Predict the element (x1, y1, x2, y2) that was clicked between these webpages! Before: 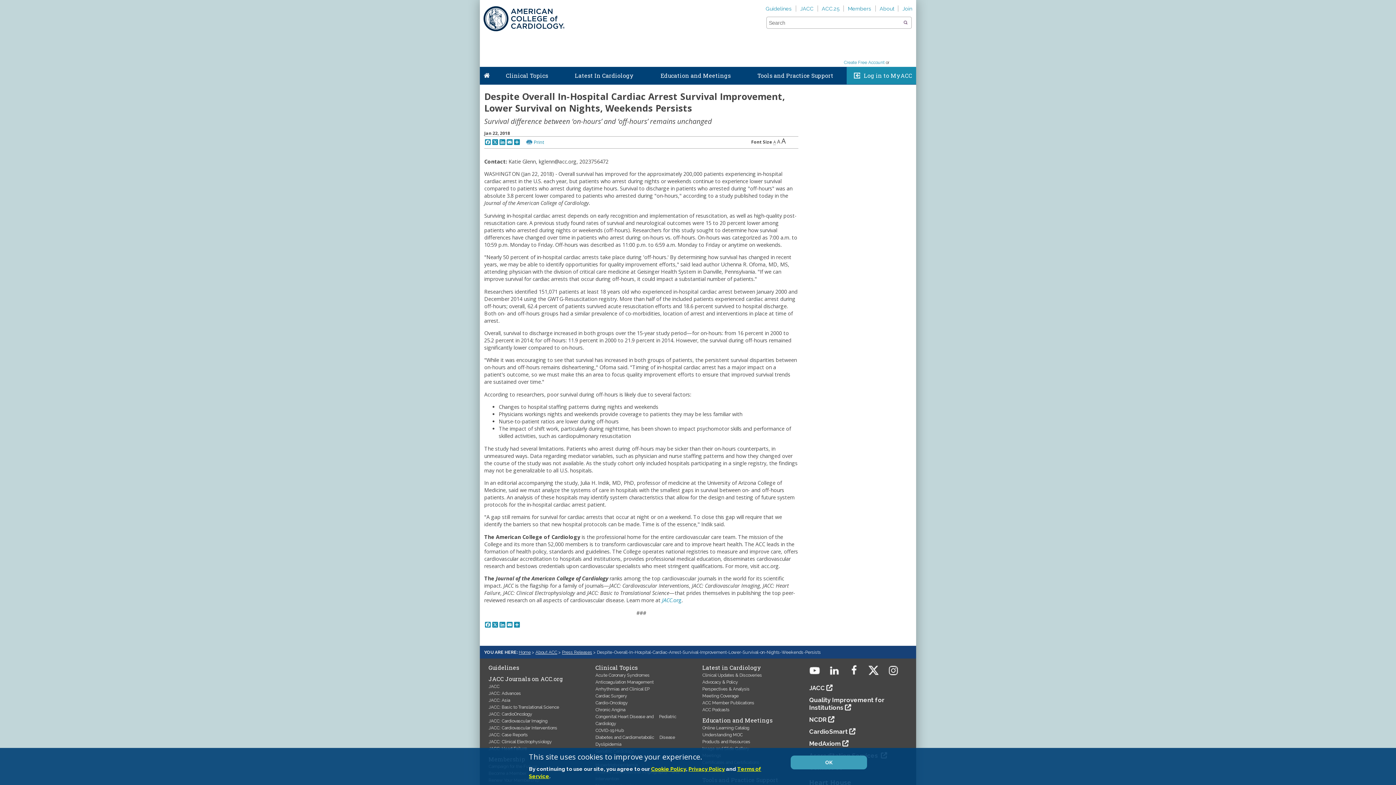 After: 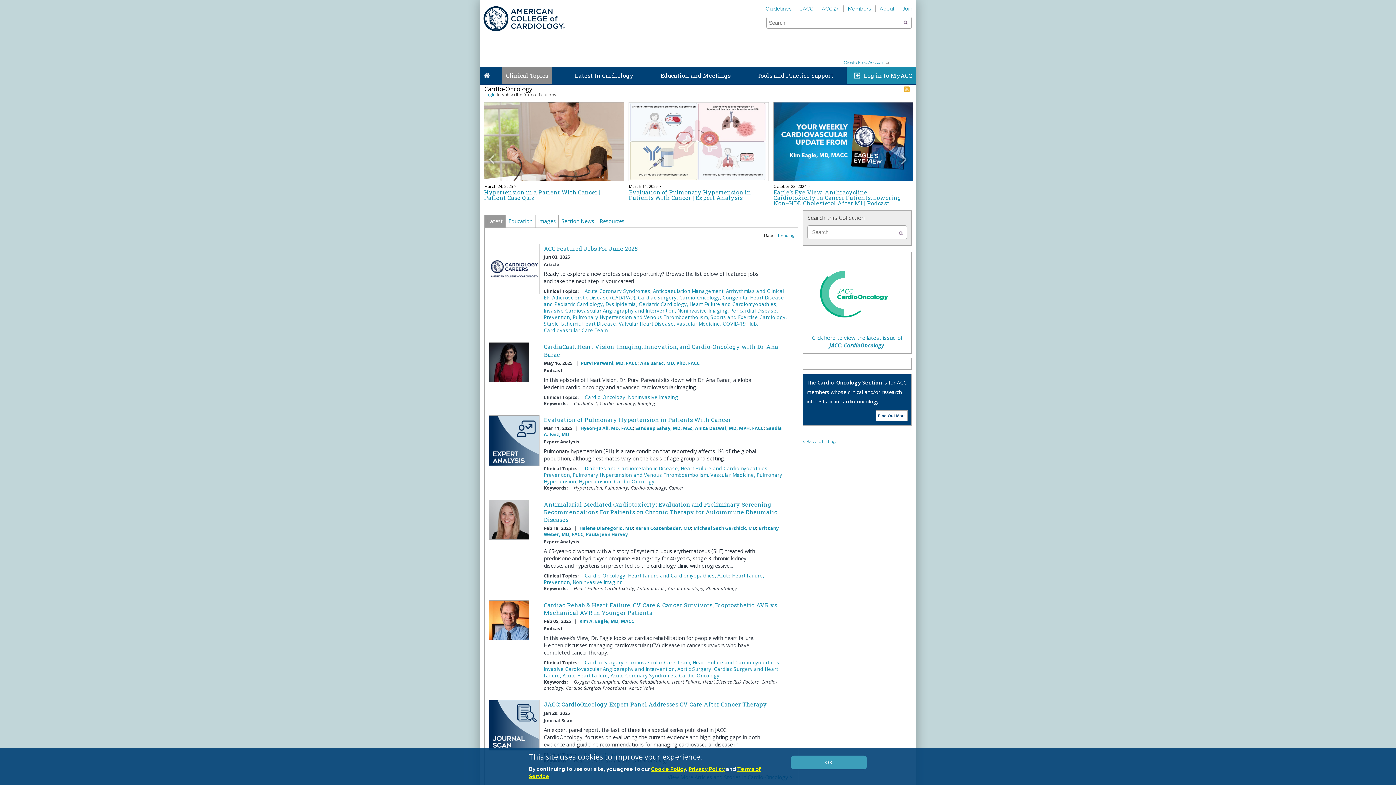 Action: label: Cardio-Oncology bbox: (595, 700, 628, 705)